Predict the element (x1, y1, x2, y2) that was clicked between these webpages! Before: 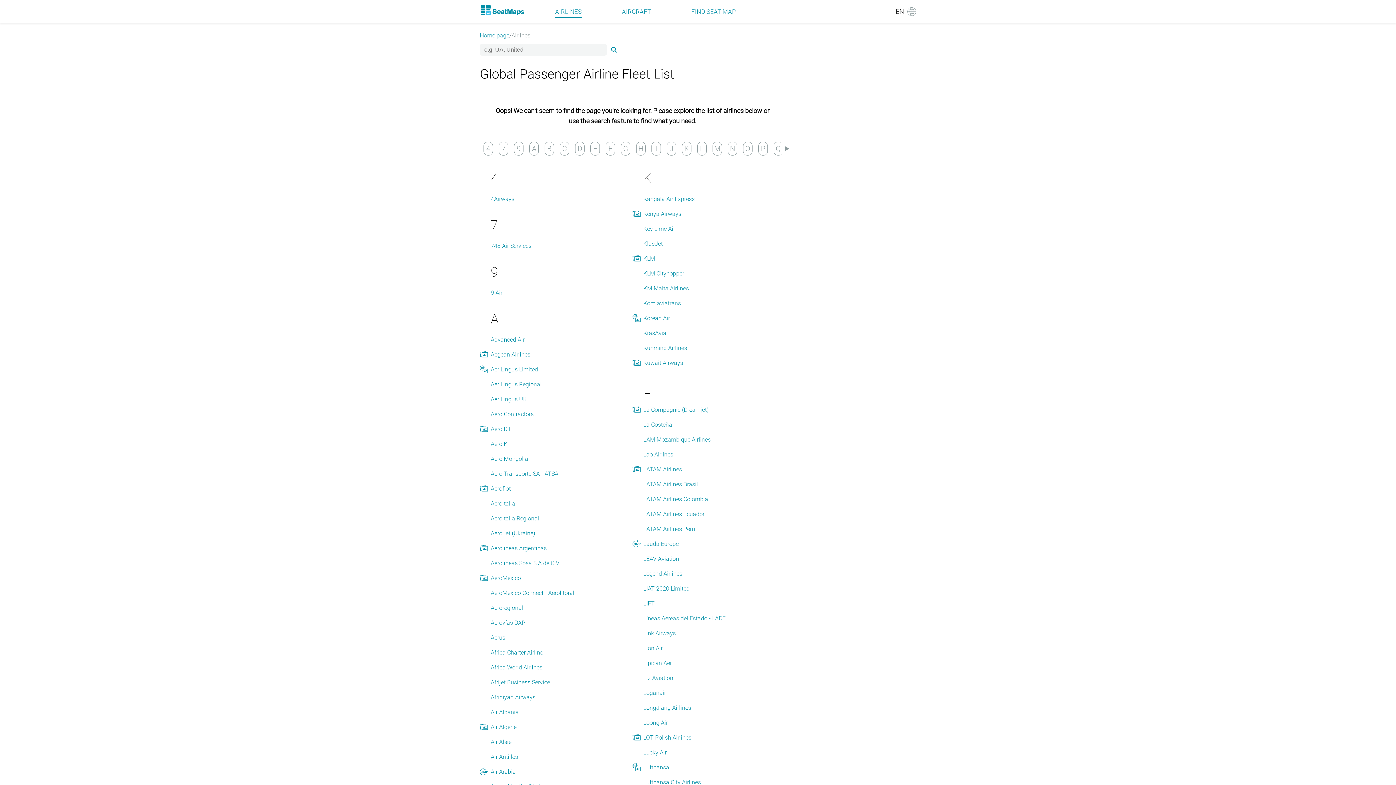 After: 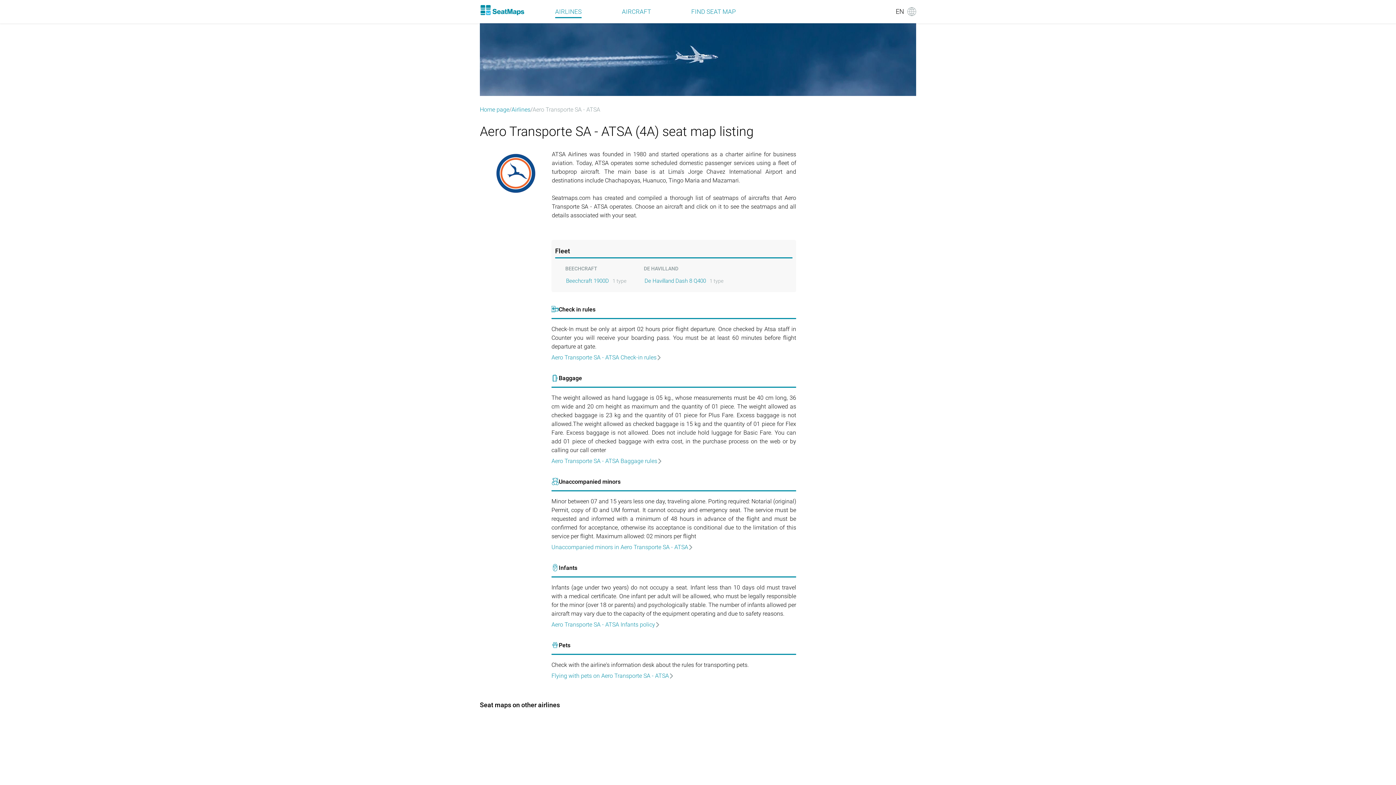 Action: bbox: (490, 469, 558, 478) label: Aero Transporte SA - ATSA